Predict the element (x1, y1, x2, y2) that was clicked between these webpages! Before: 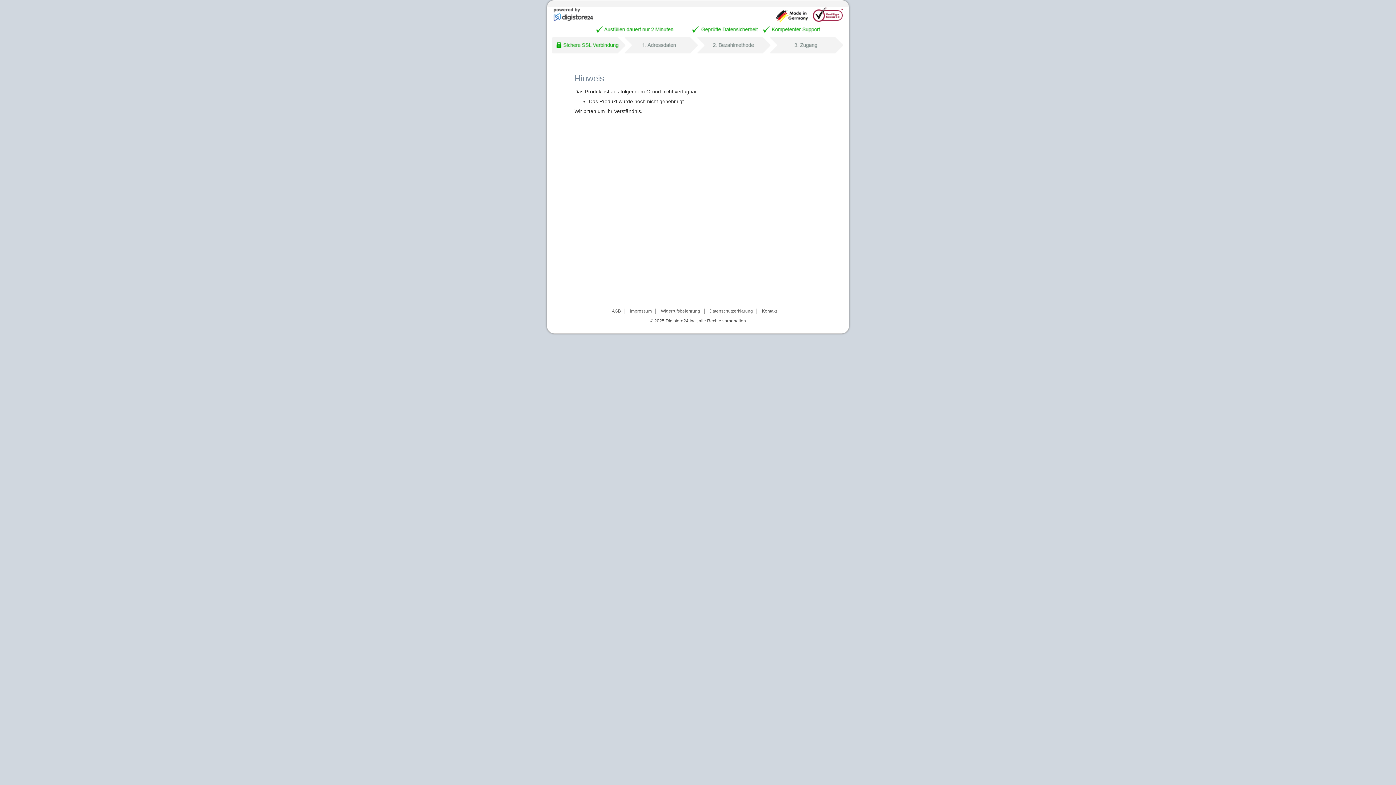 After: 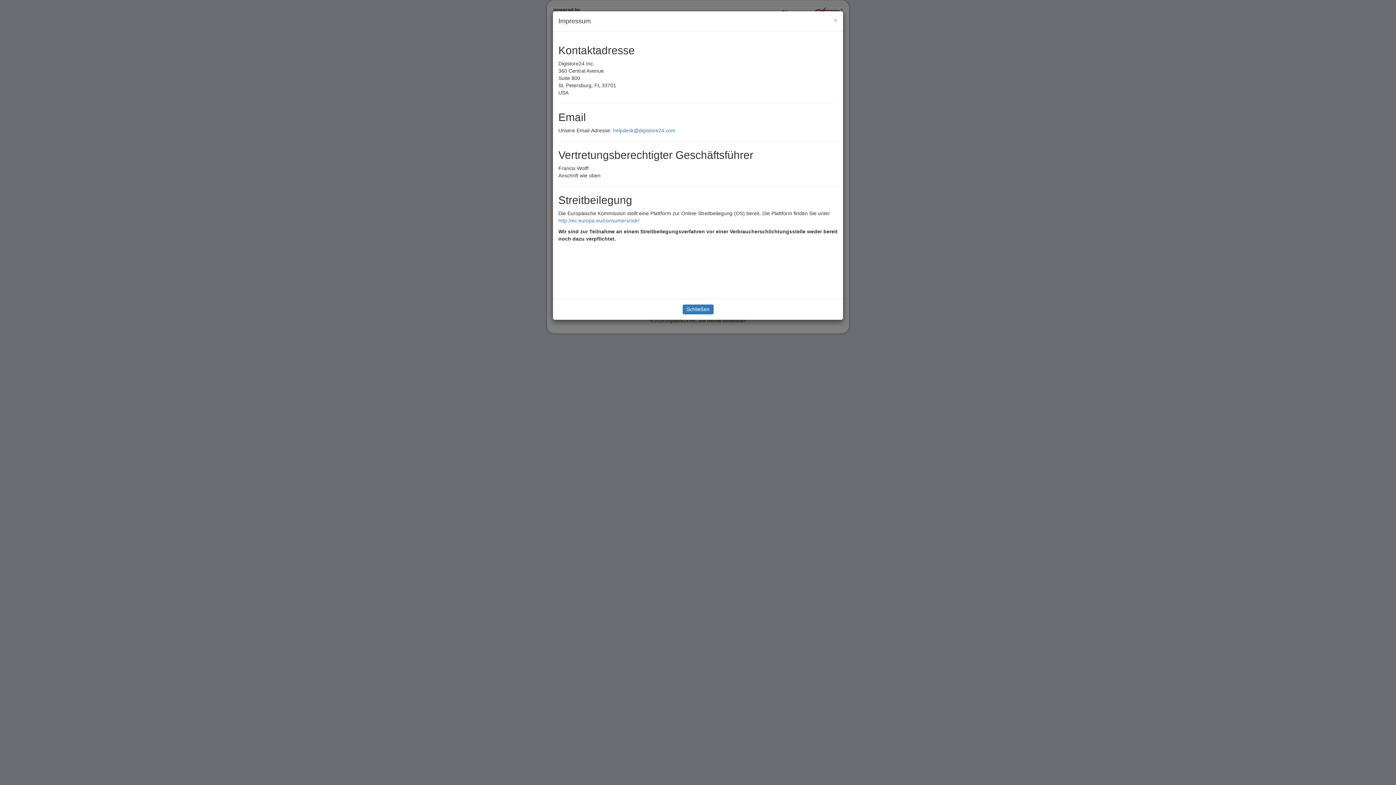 Action: bbox: (630, 308, 652, 313) label: Impressum